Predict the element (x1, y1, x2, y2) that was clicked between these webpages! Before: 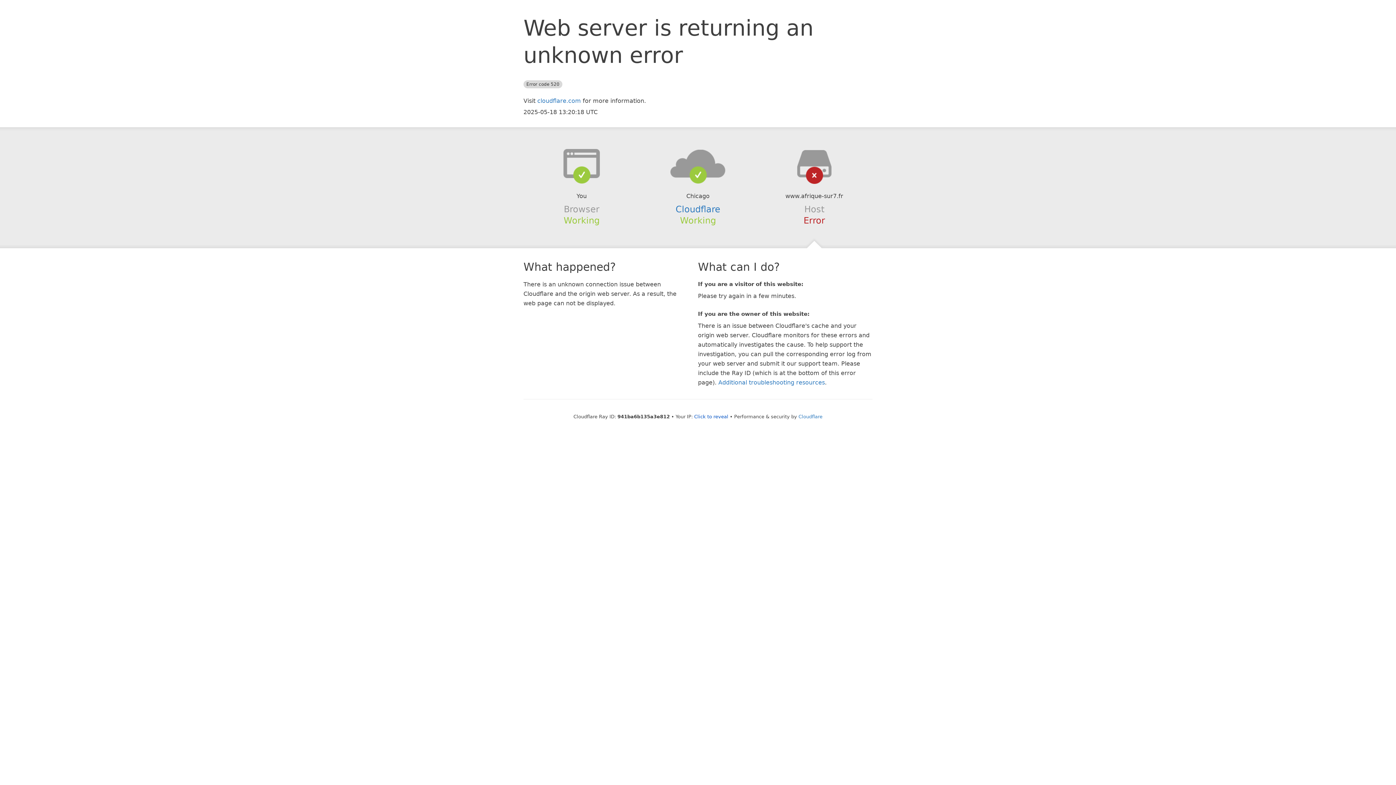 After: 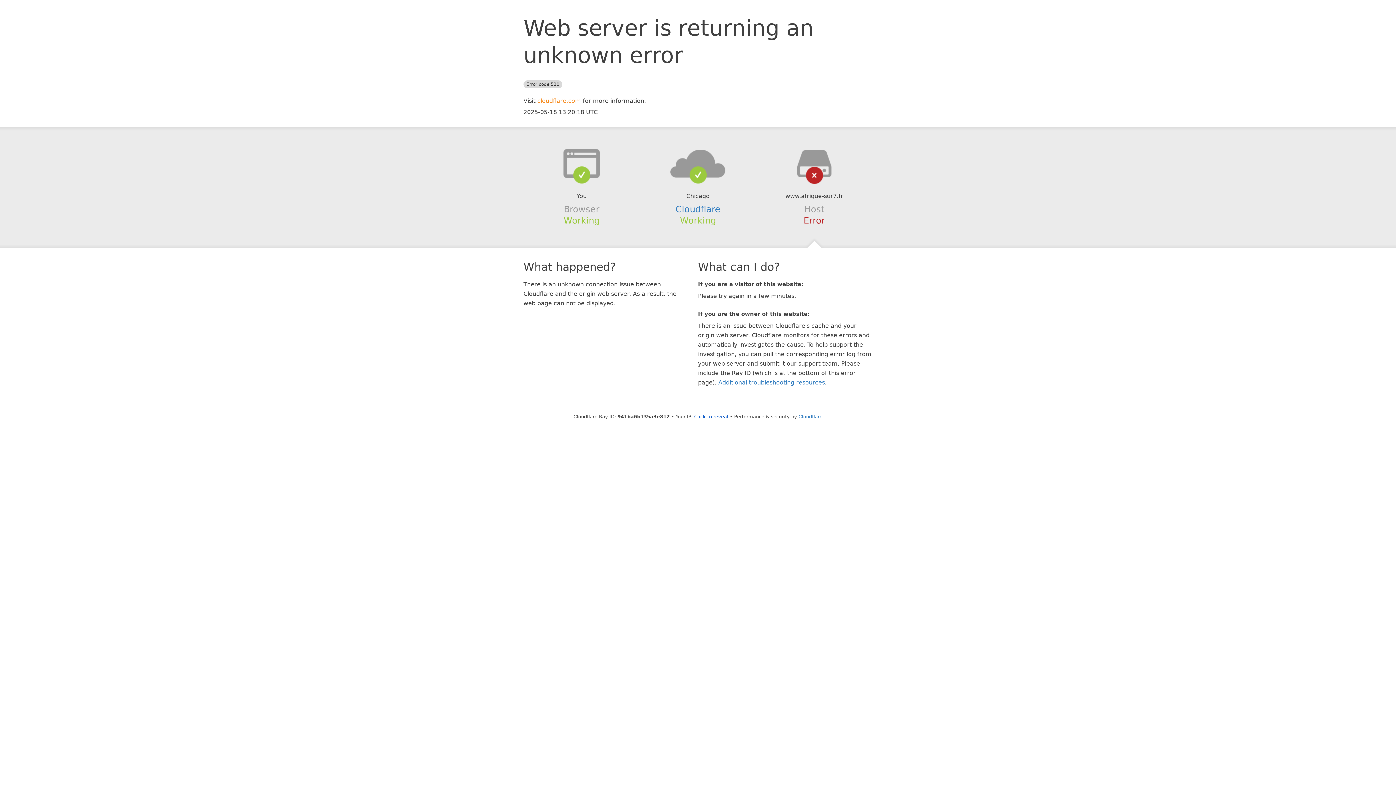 Action: bbox: (537, 97, 581, 104) label: cloudflare.com